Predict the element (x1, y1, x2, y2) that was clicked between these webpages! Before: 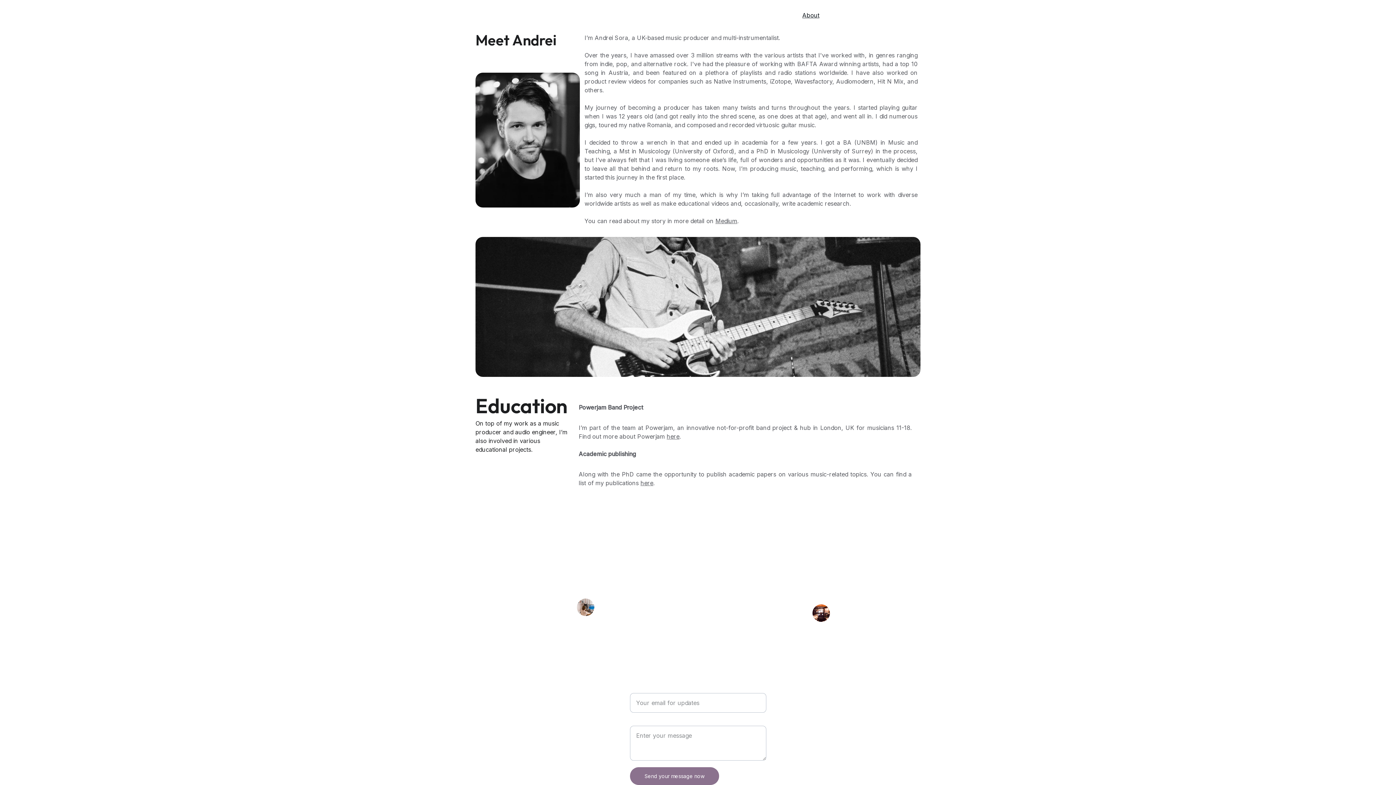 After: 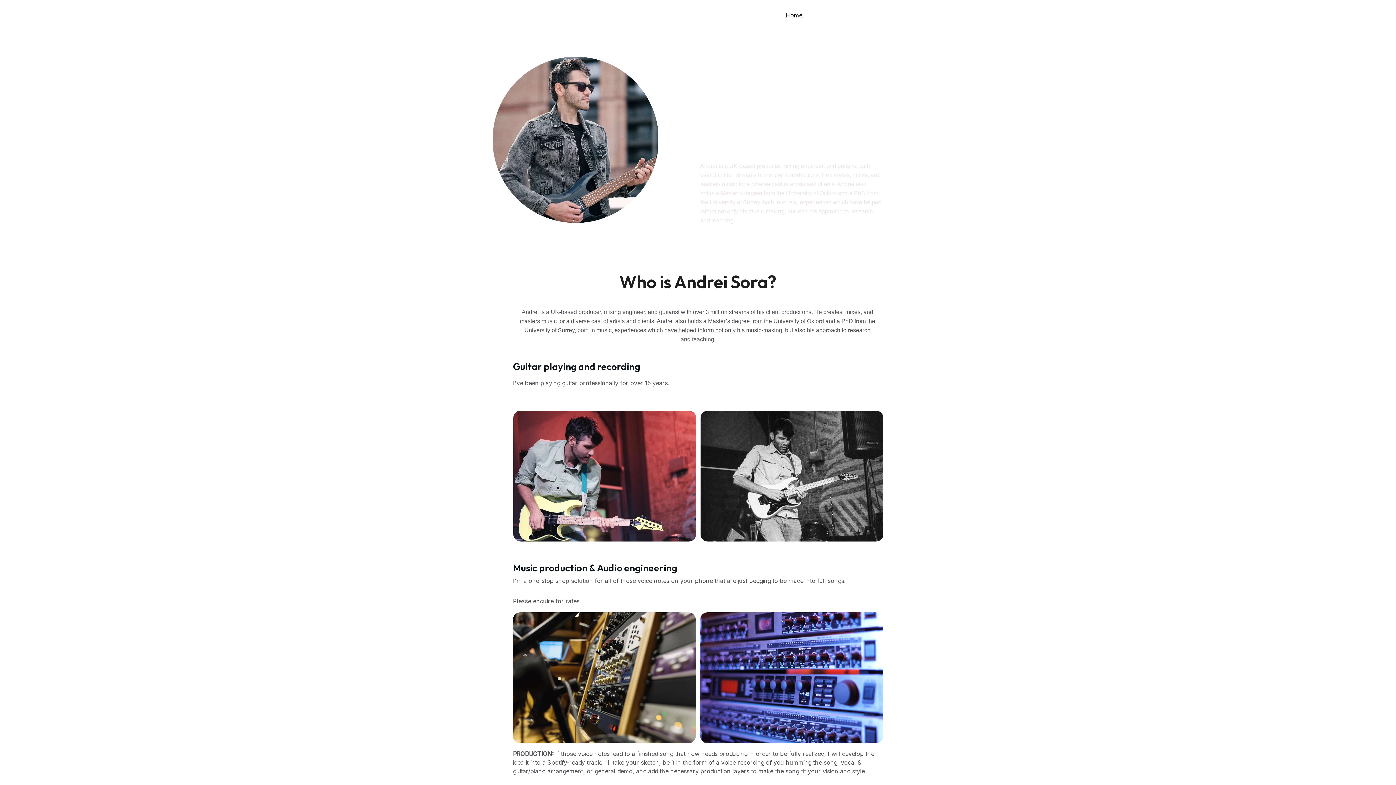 Action: label: Home bbox: (785, 10, 802, 19)